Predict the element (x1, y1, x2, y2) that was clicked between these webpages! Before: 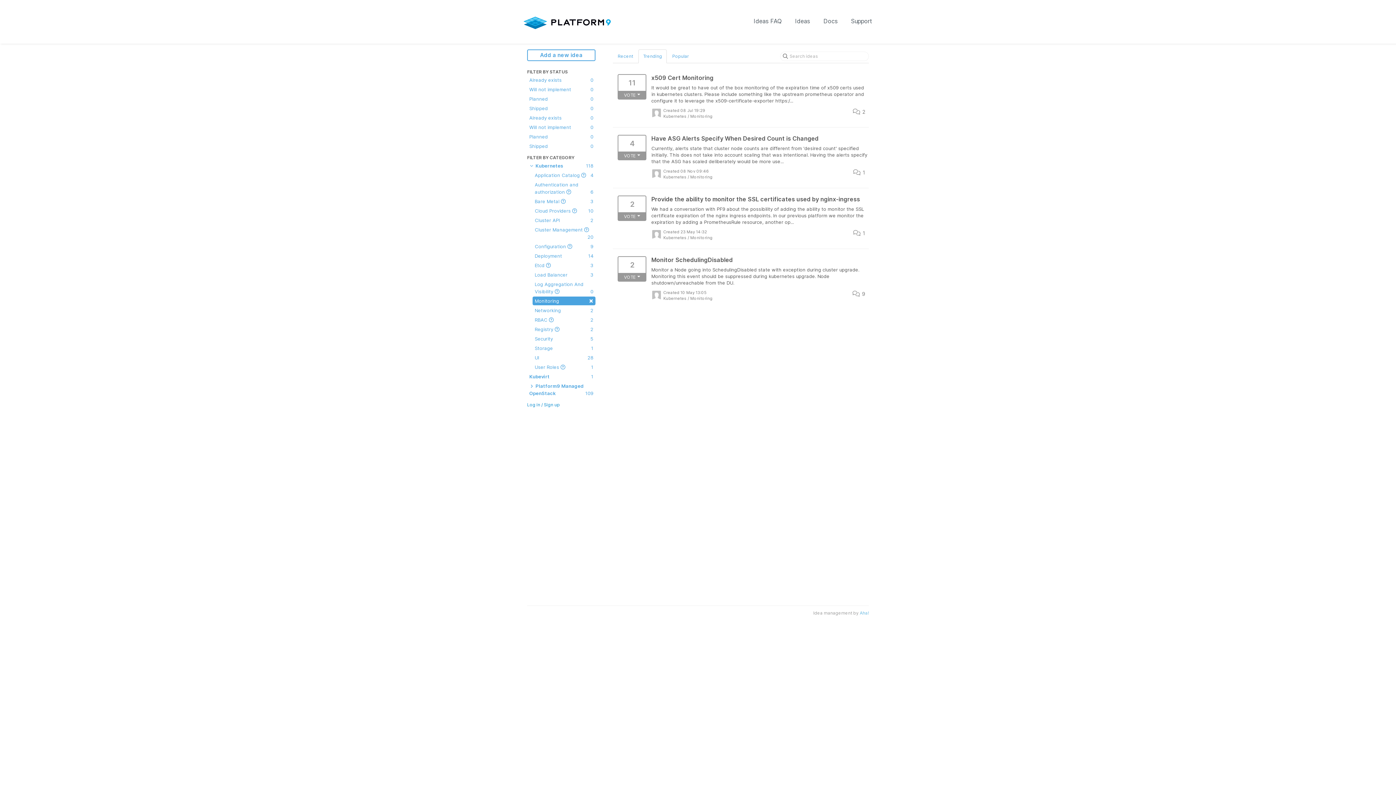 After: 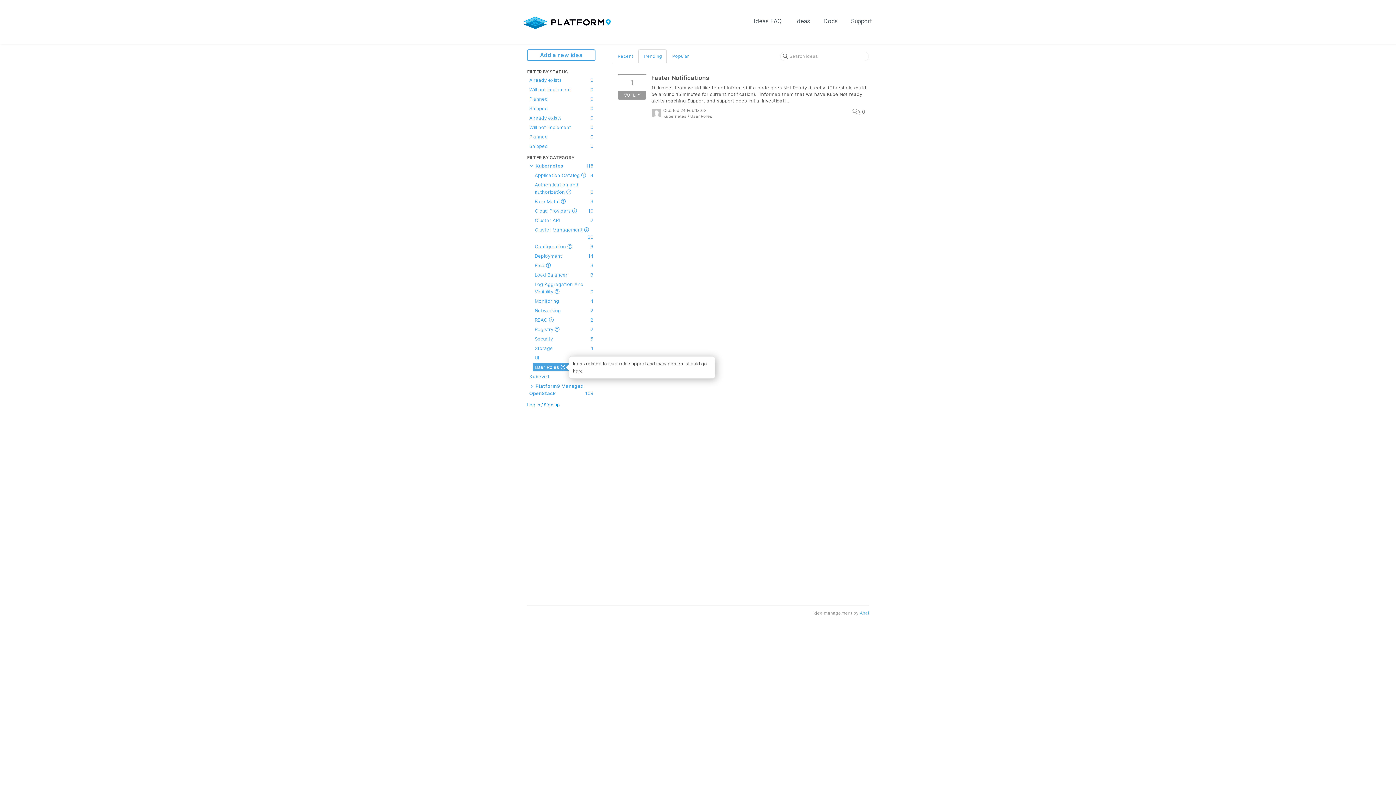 Action: label: User Roles 
1 bbox: (532, 362, 595, 371)